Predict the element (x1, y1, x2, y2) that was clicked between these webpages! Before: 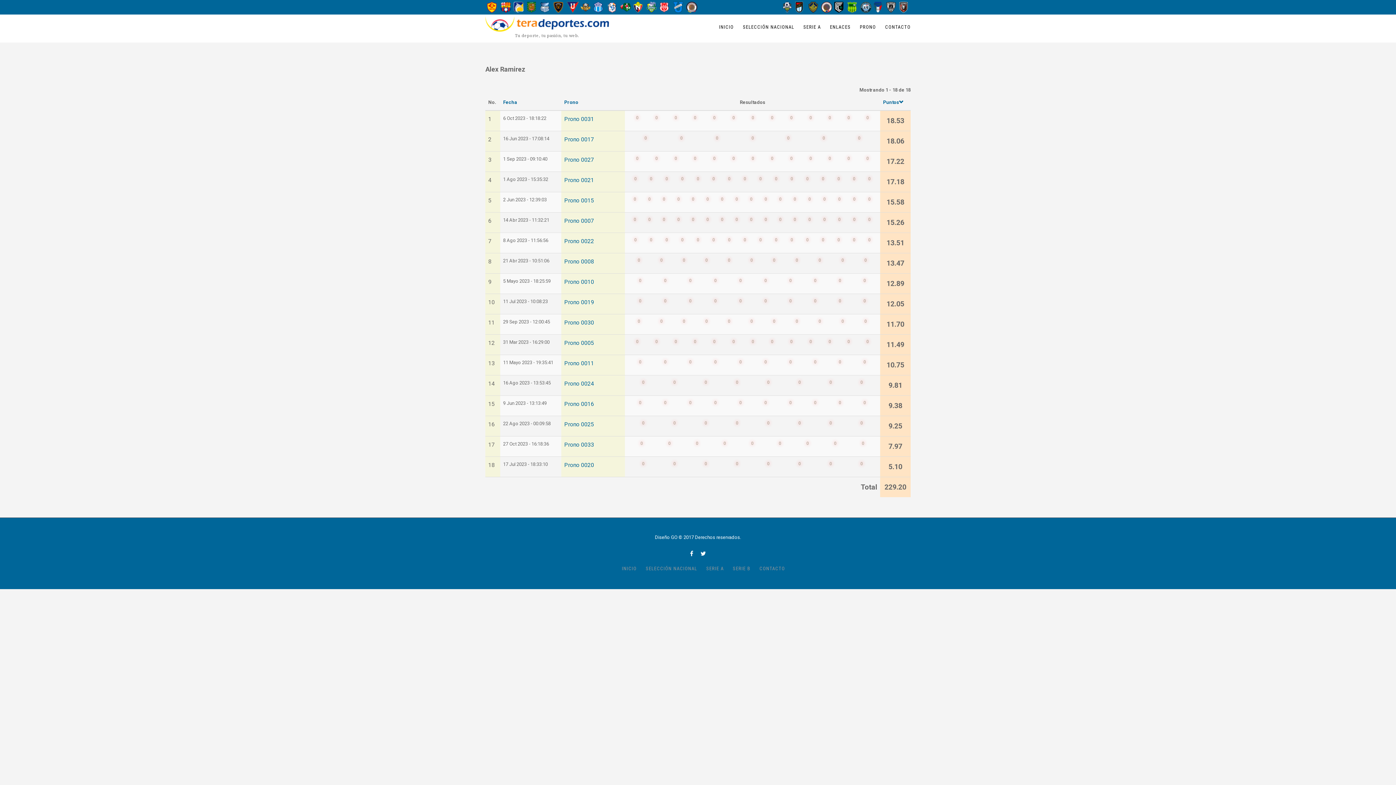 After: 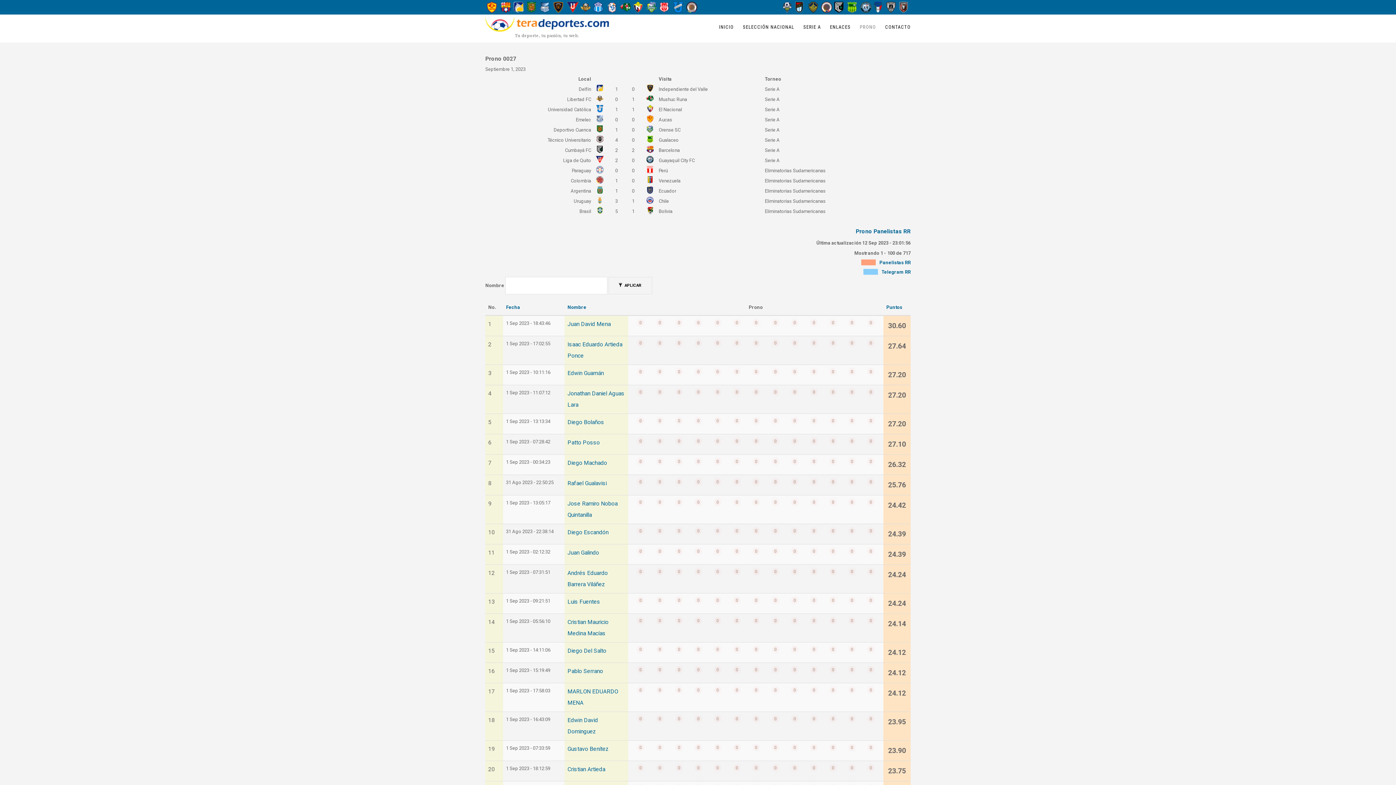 Action: bbox: (564, 156, 594, 163) label: Prono 0027